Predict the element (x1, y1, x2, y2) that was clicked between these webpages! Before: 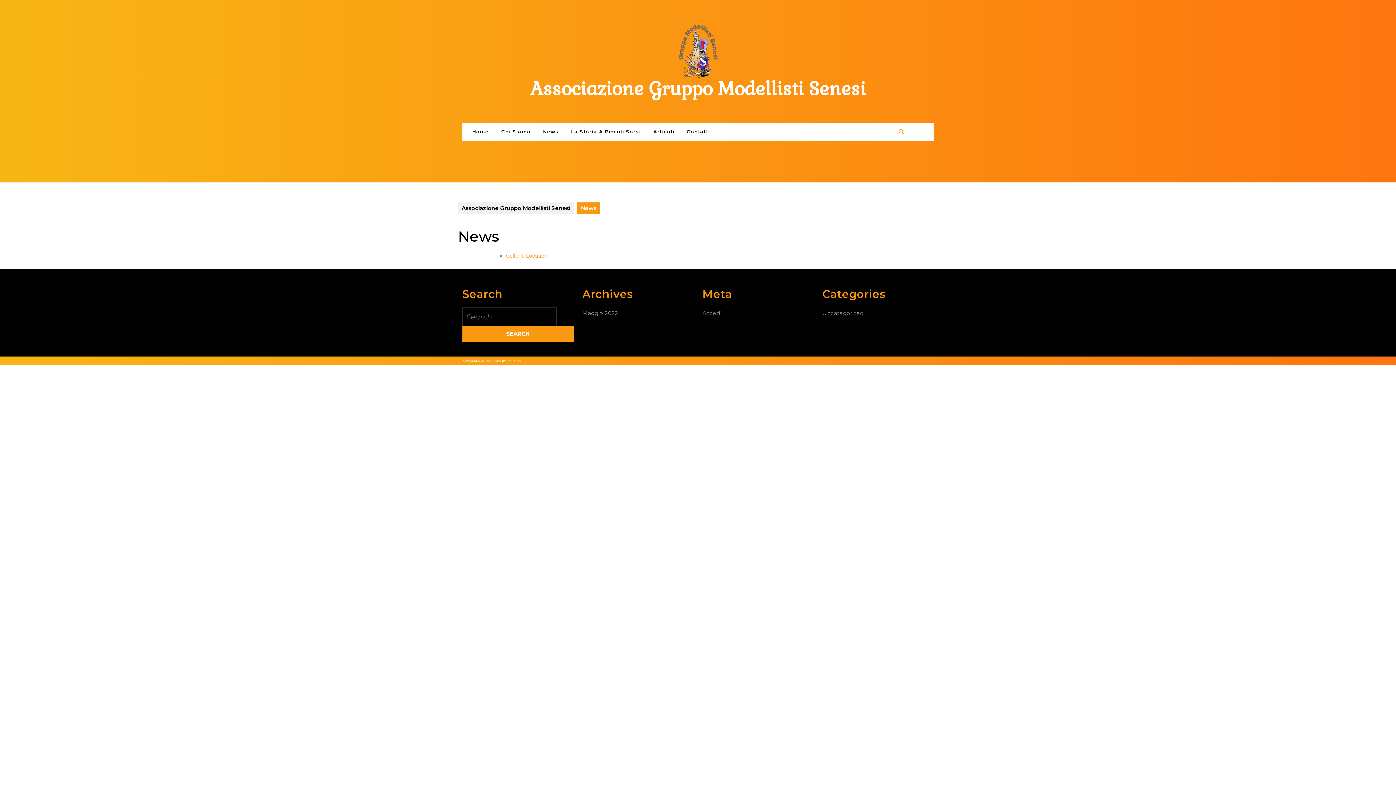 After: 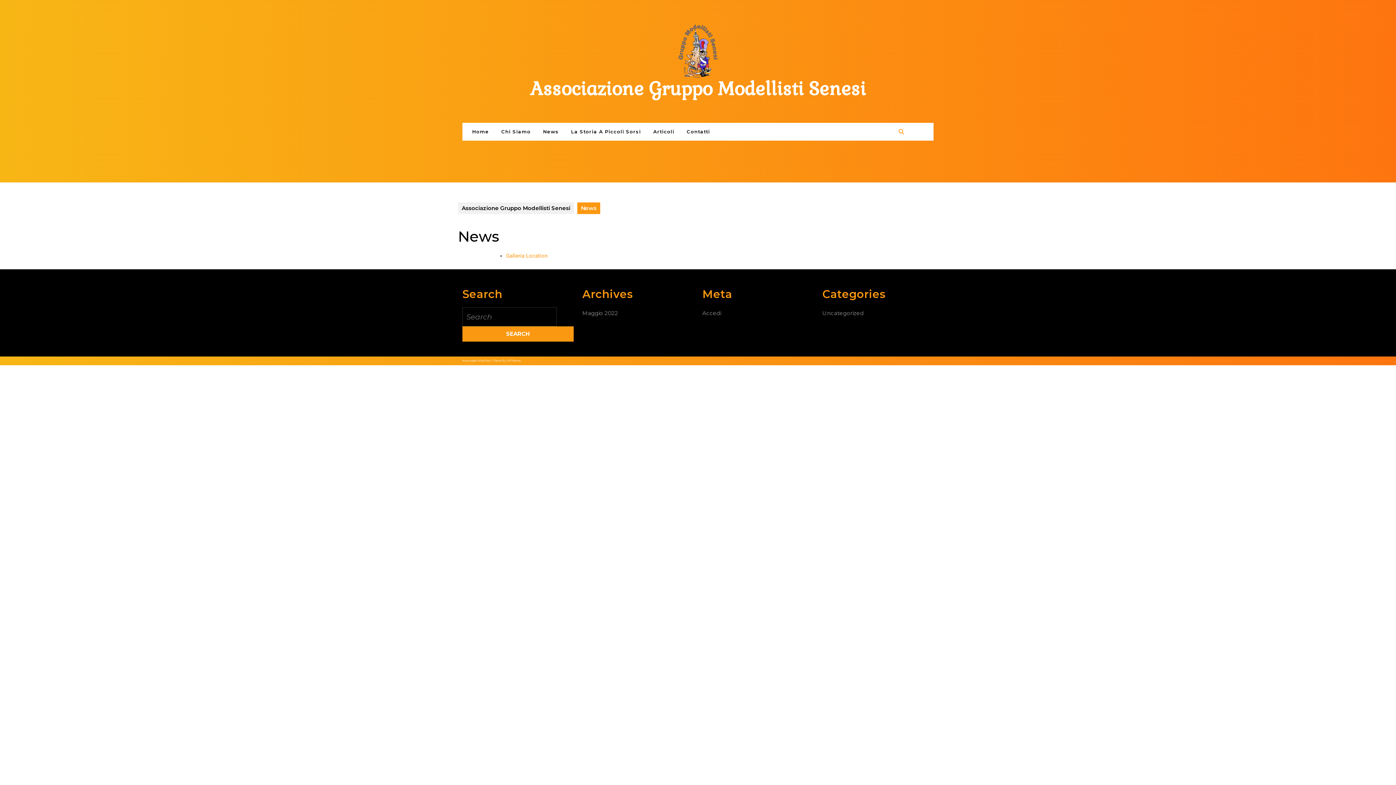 Action: label: News bbox: (537, 122, 564, 140)